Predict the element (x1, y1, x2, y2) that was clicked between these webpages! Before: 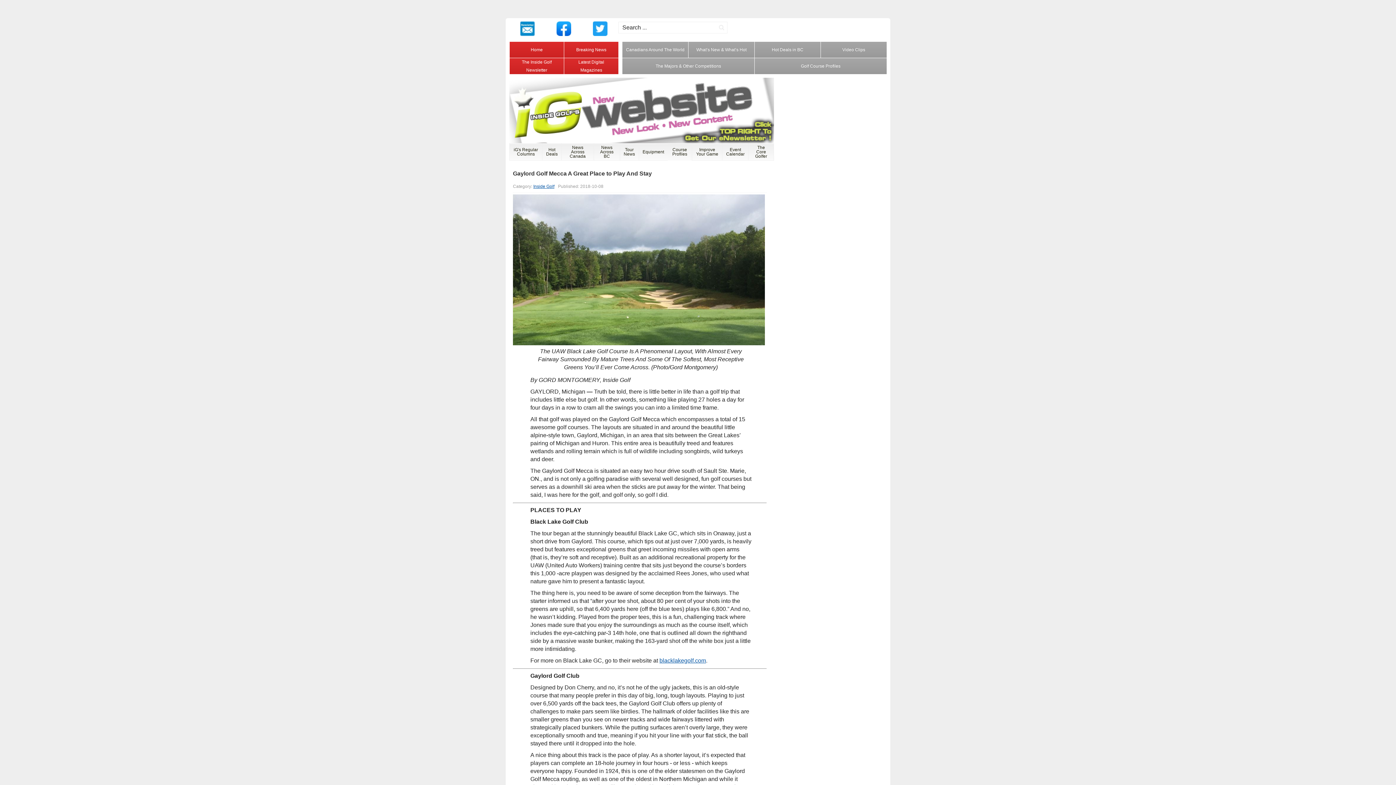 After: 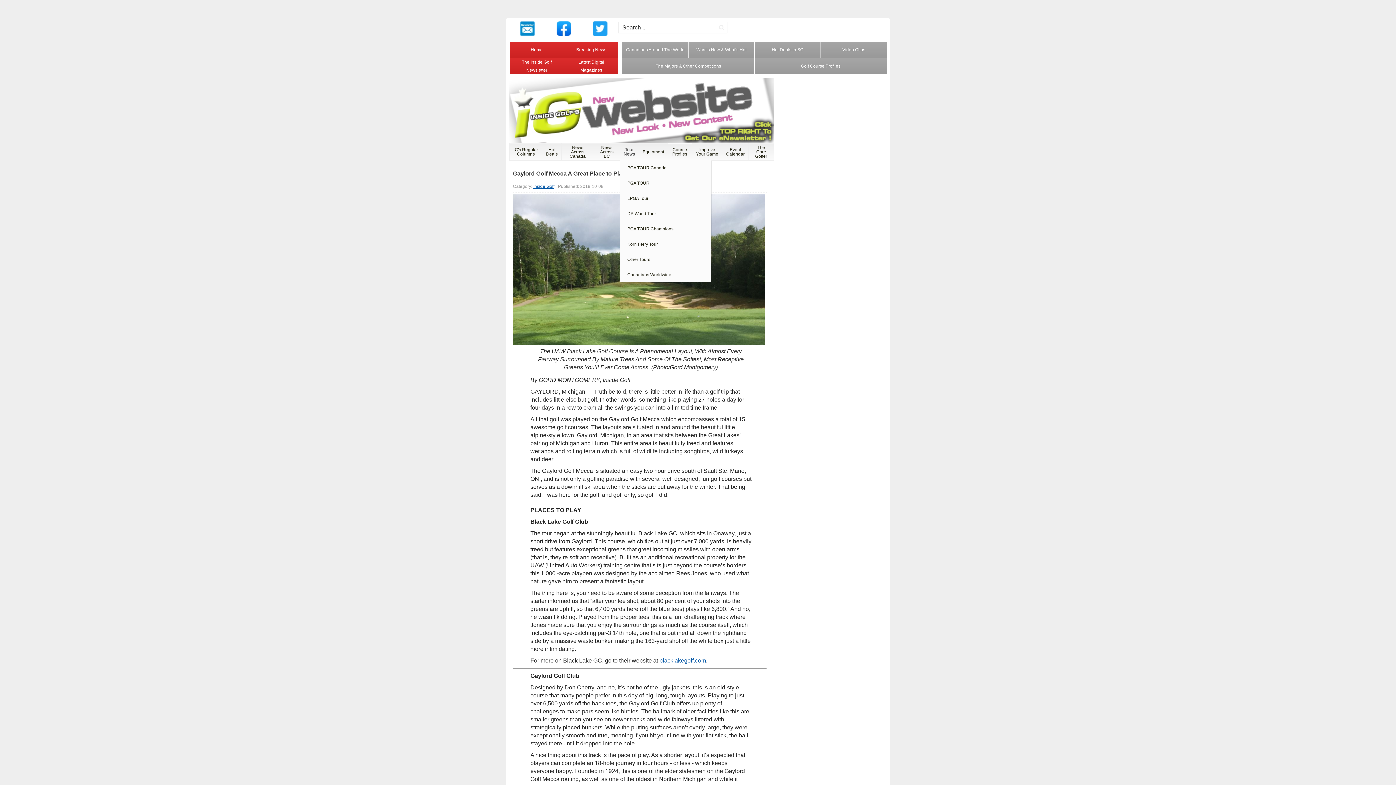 Action: label: Tour News bbox: (620, 143, 638, 160)